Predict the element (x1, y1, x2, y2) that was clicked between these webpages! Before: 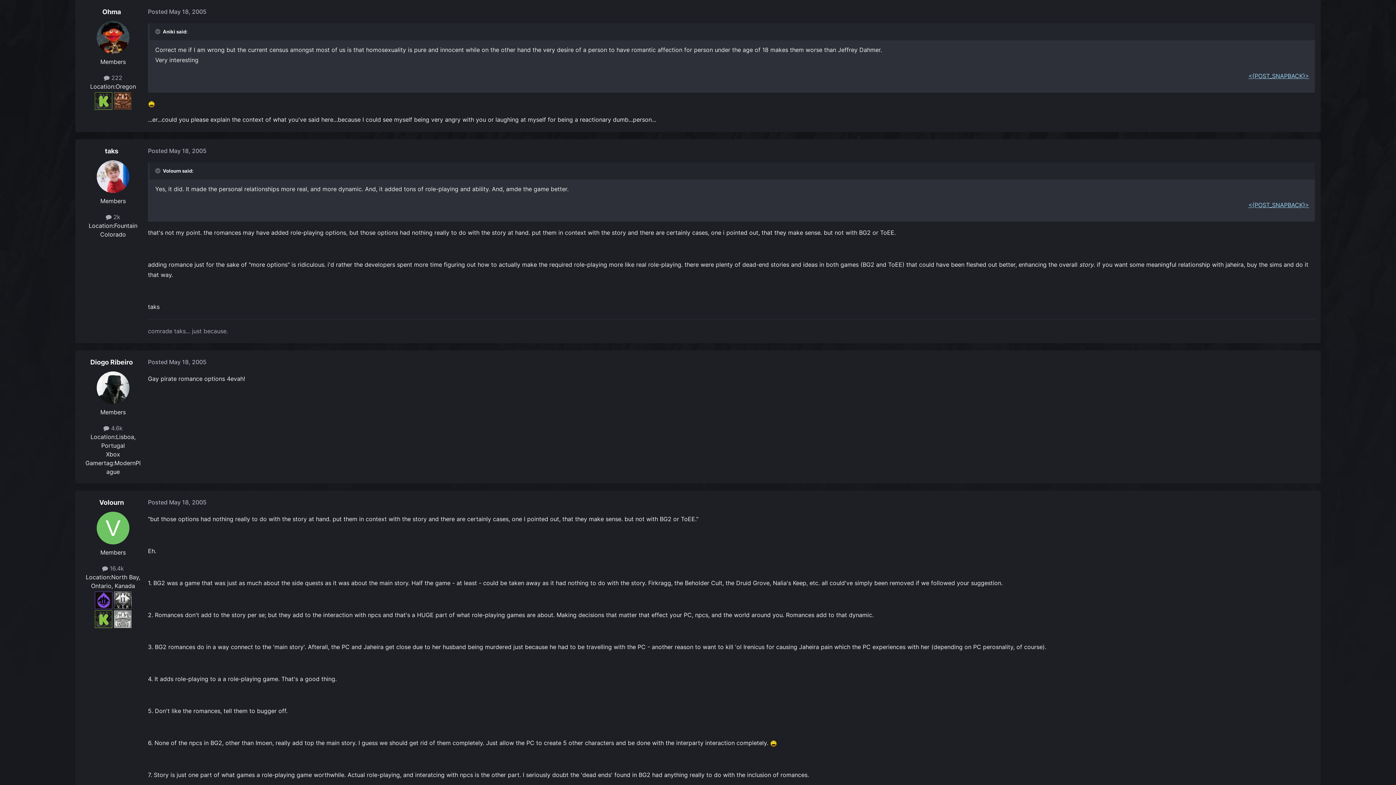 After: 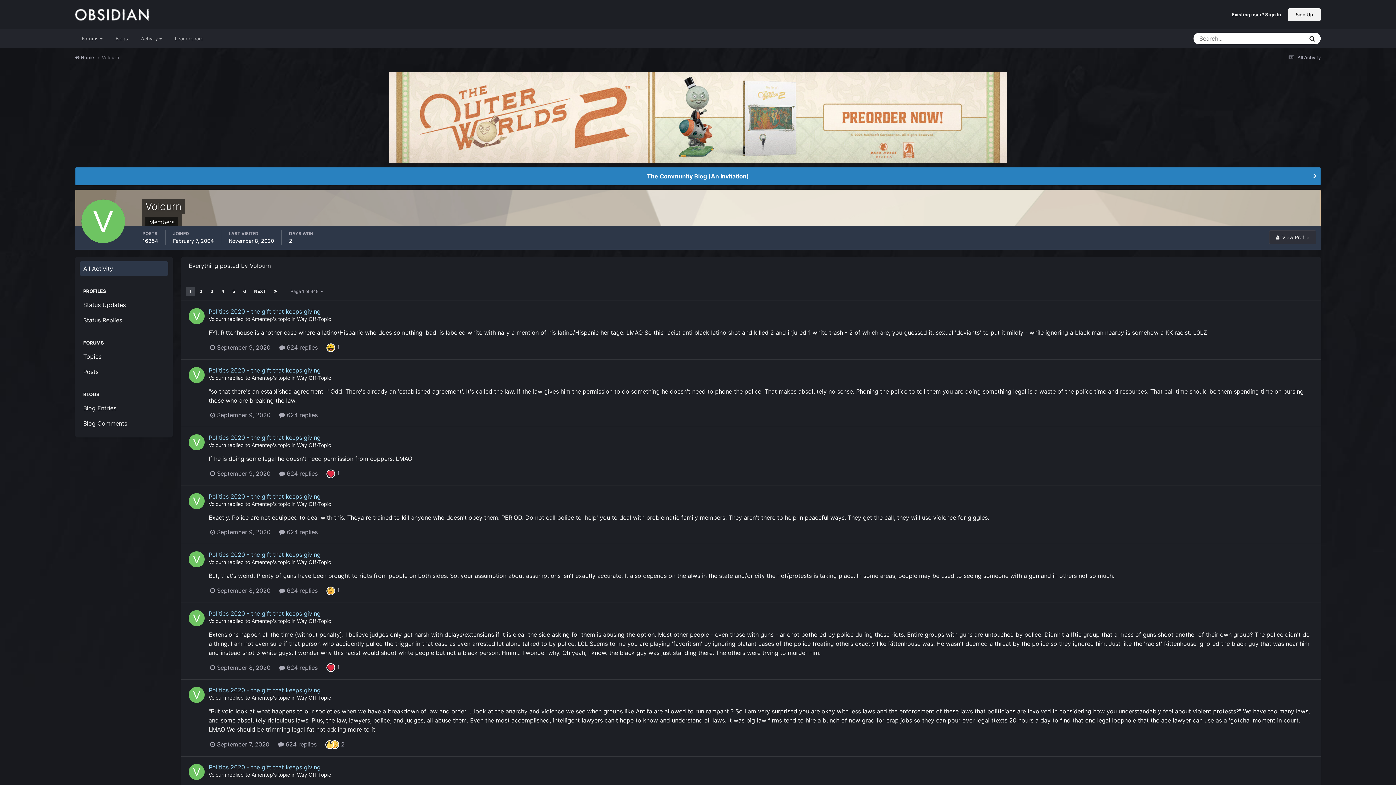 Action: label:  16.4k bbox: (102, 565, 124, 572)